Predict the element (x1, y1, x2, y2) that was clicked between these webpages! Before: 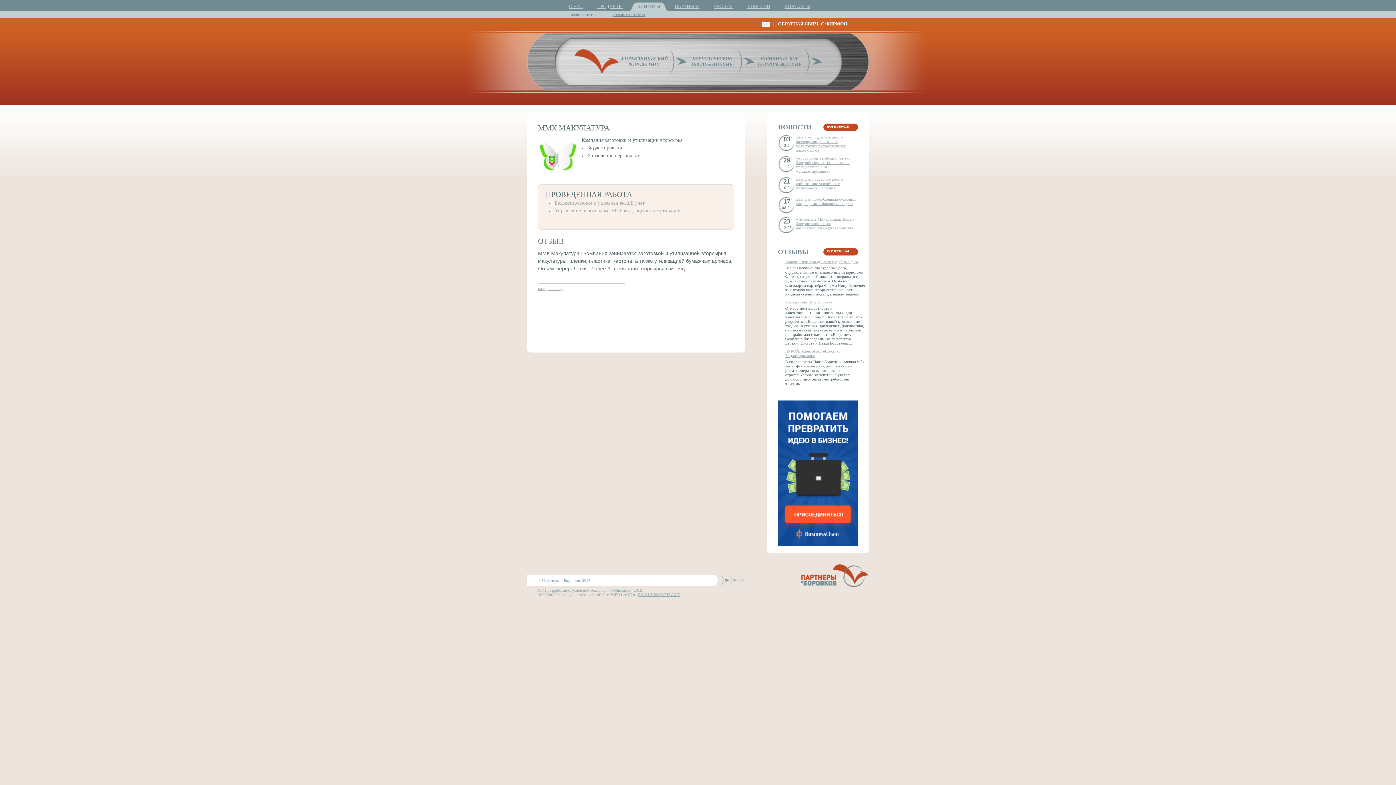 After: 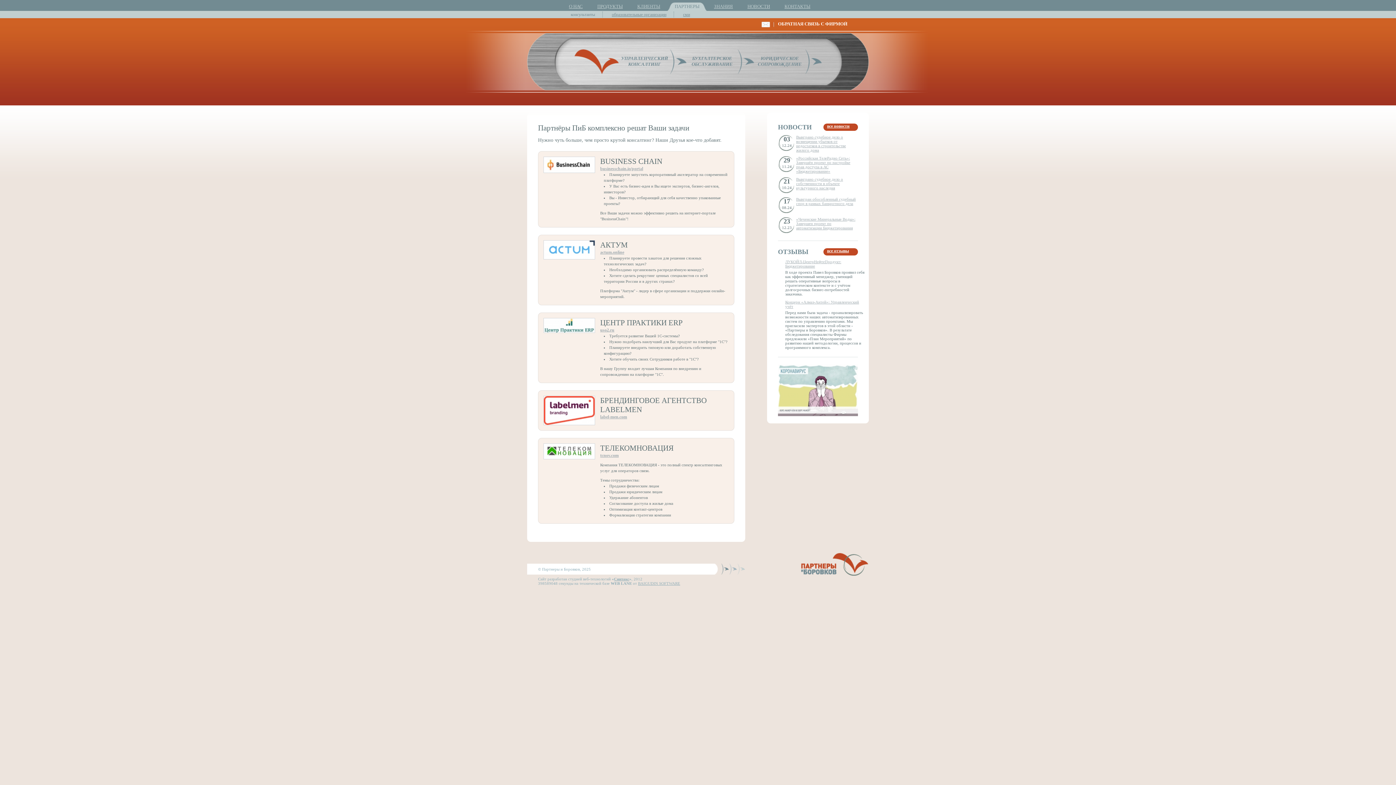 Action: label: ПАРТНЕРЫ bbox: (674, 3, 699, 9)